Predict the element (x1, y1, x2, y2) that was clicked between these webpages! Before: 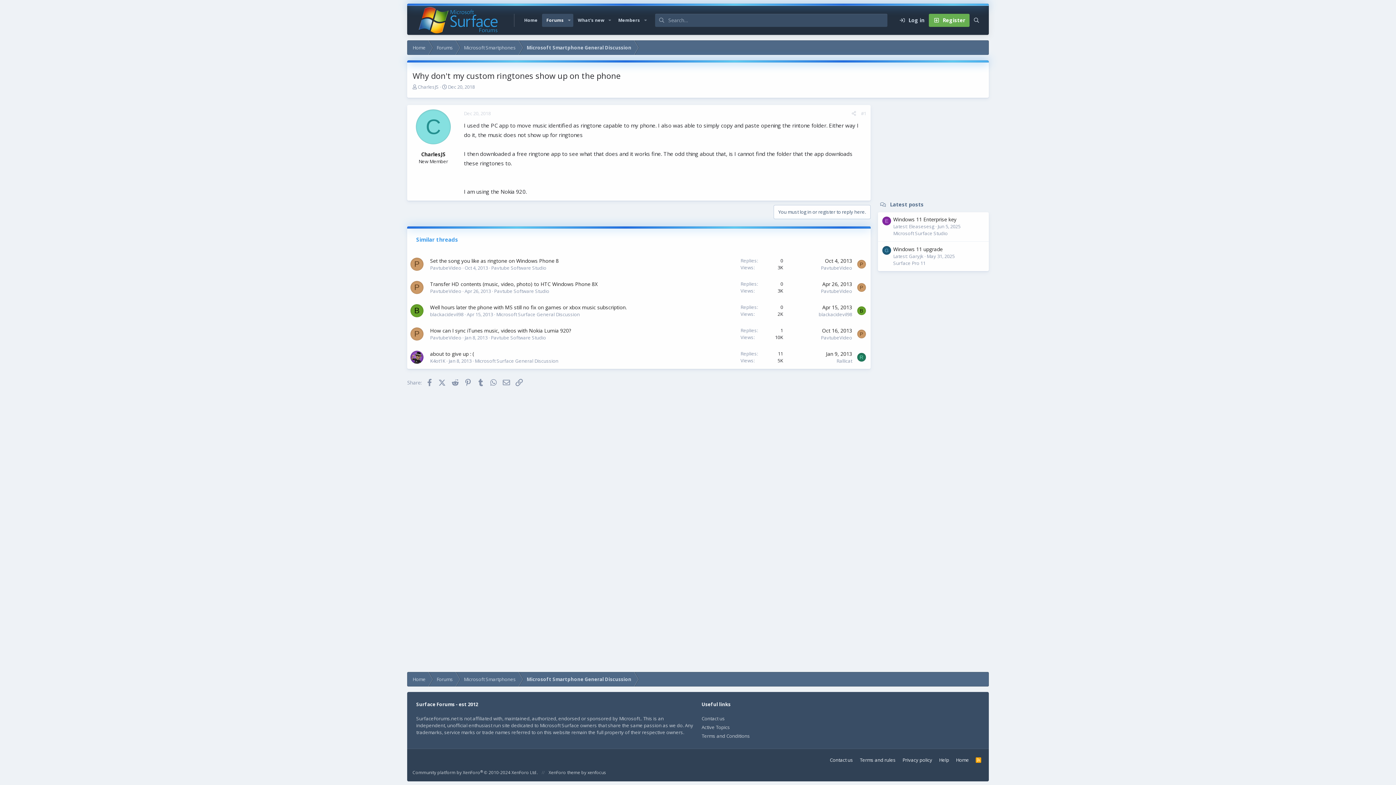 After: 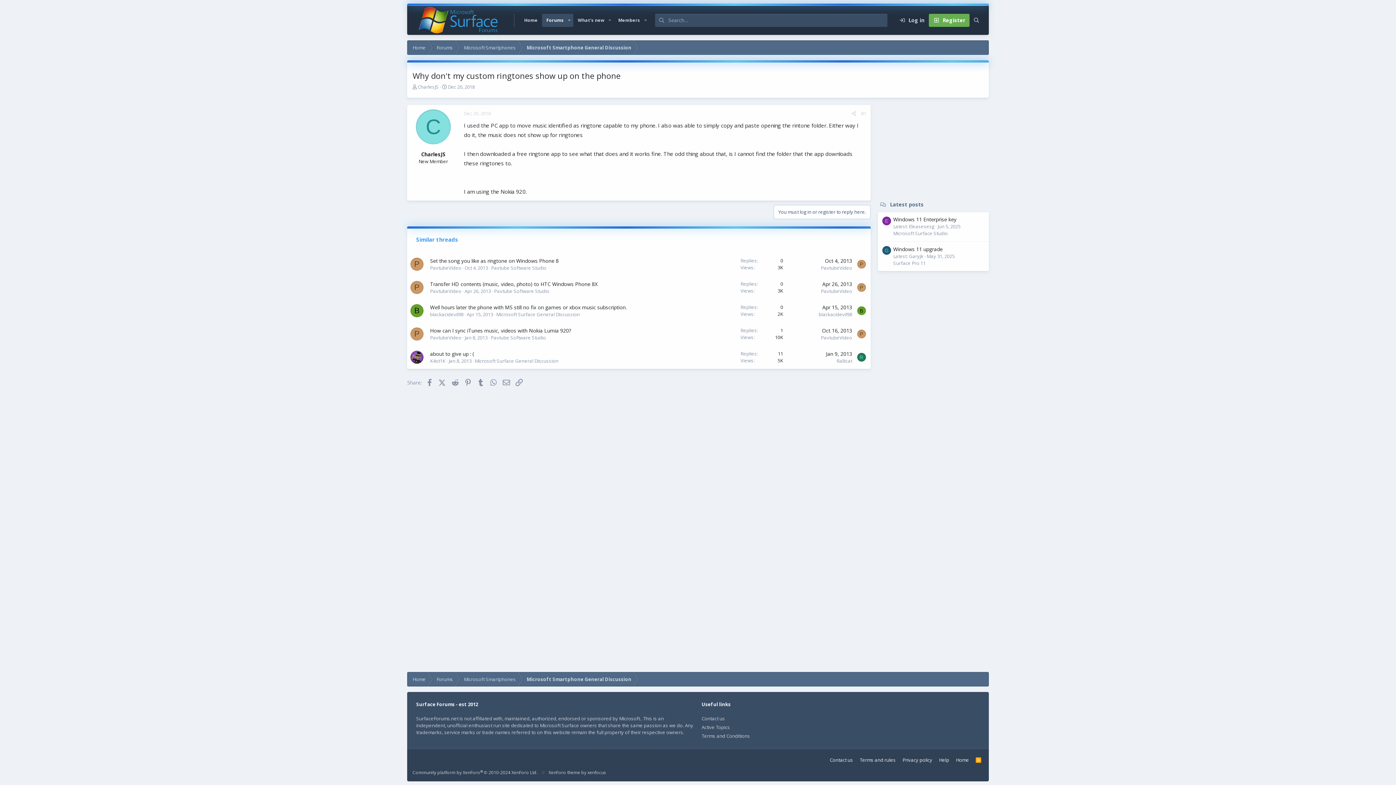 Action: label: B bbox: (857, 306, 866, 315)